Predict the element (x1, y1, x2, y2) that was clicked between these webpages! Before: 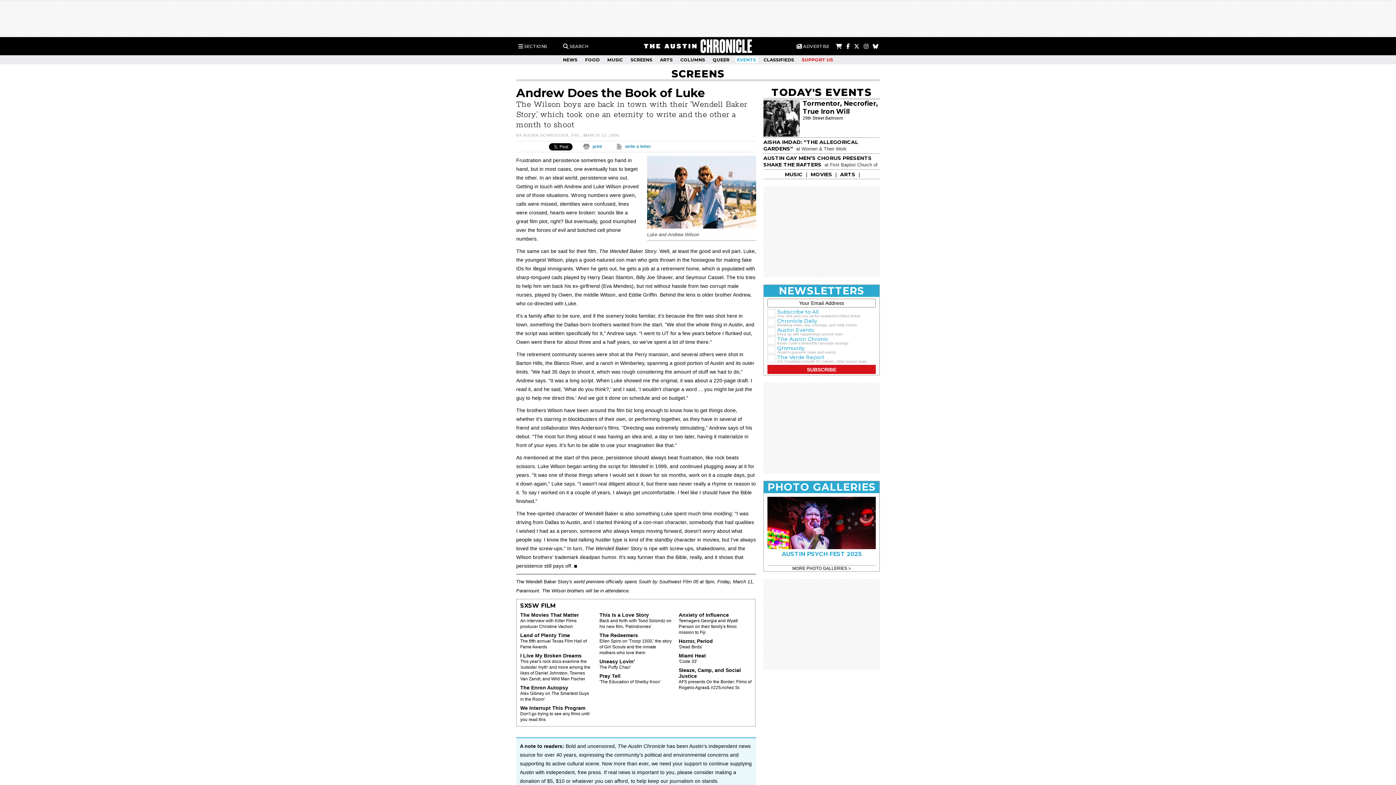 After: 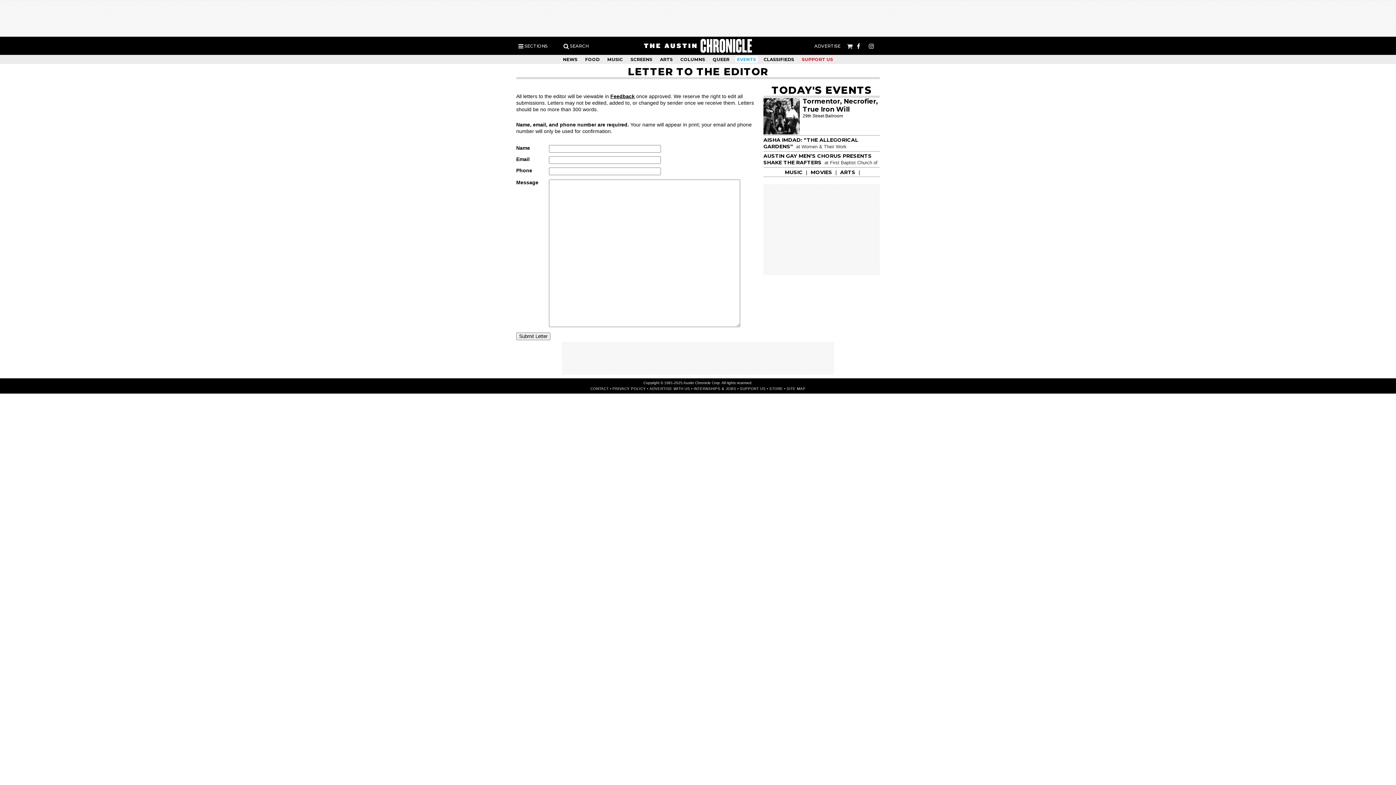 Action: label: write a letter bbox: (625, 144, 651, 149)